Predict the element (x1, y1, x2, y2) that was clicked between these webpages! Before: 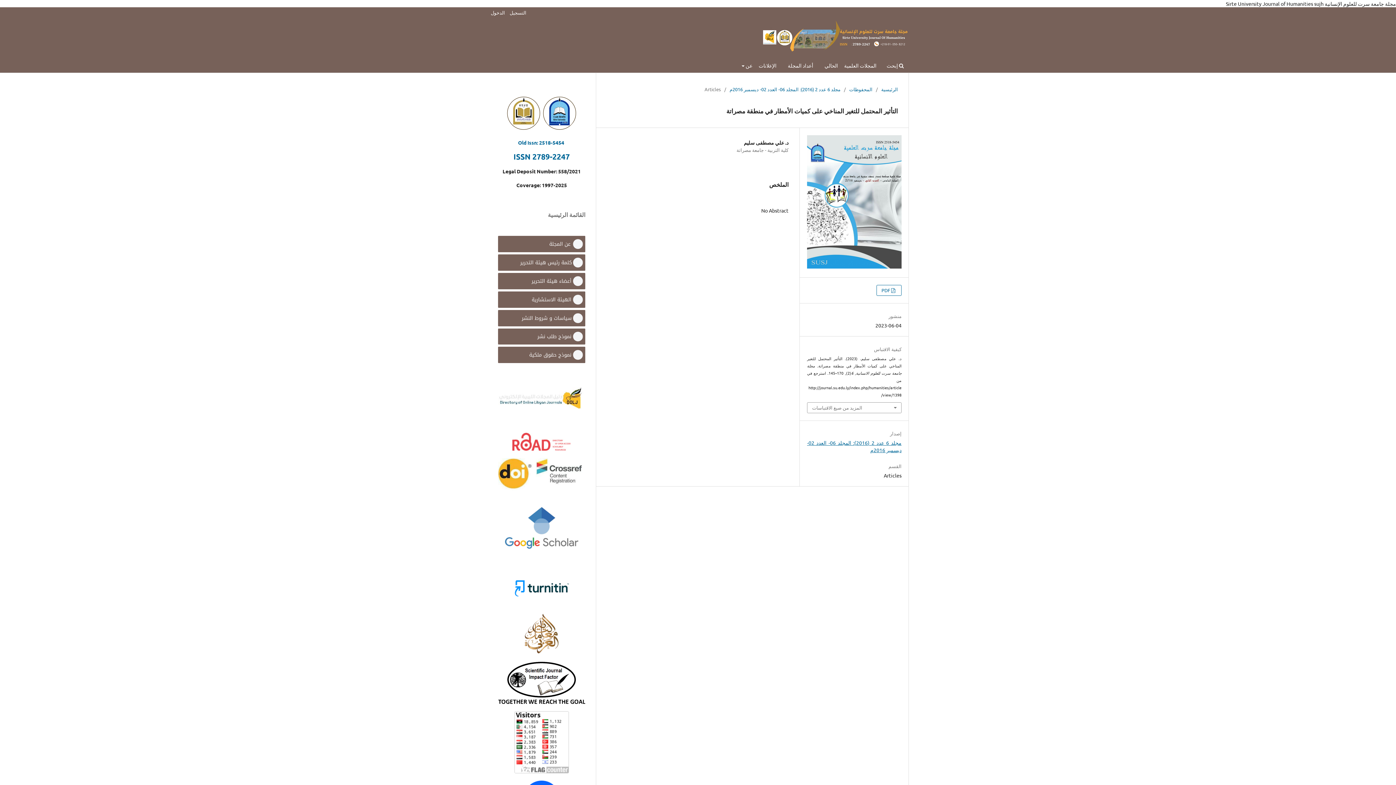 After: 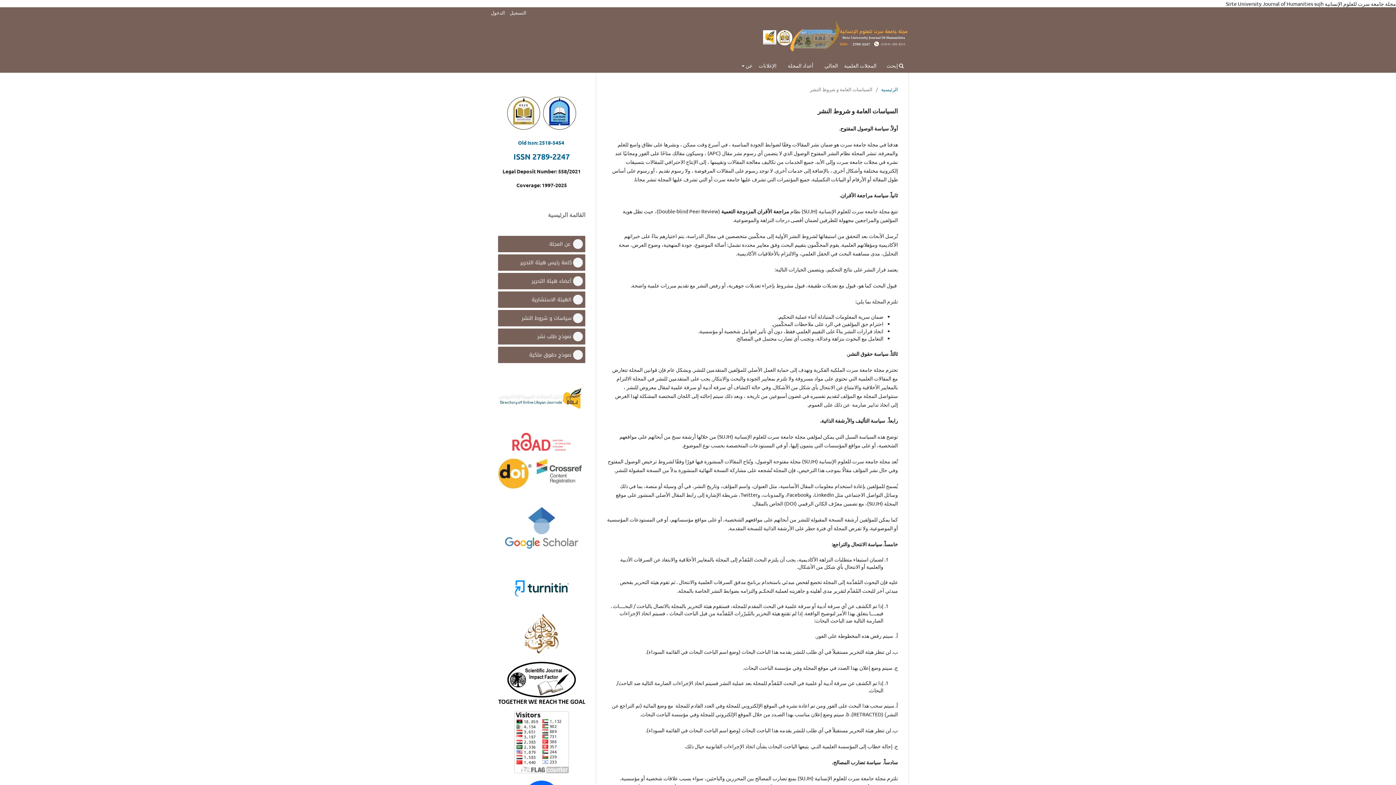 Action: bbox: (498, 320, 585, 327)